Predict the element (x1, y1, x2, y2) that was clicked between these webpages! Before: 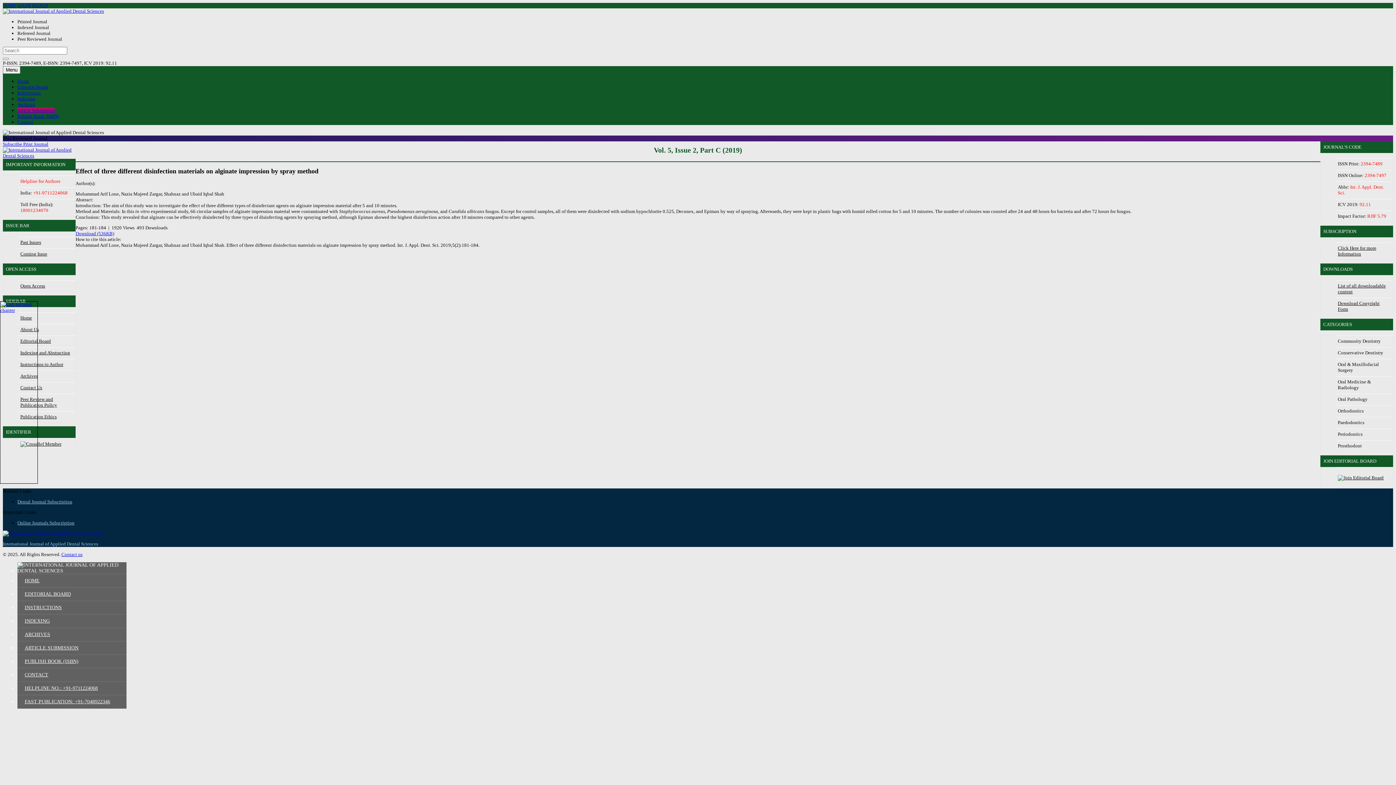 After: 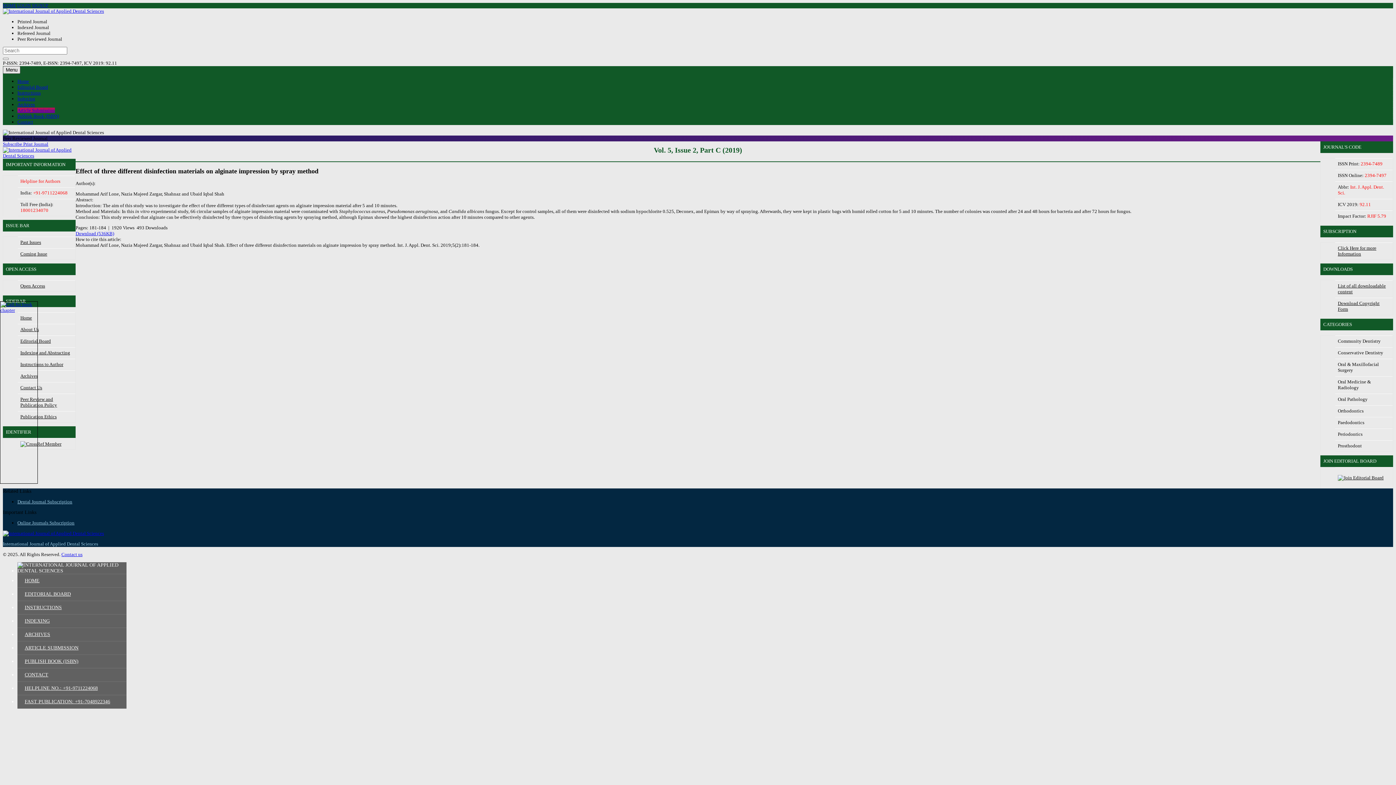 Action: label: Menu bbox: (2, 66, 20, 73)